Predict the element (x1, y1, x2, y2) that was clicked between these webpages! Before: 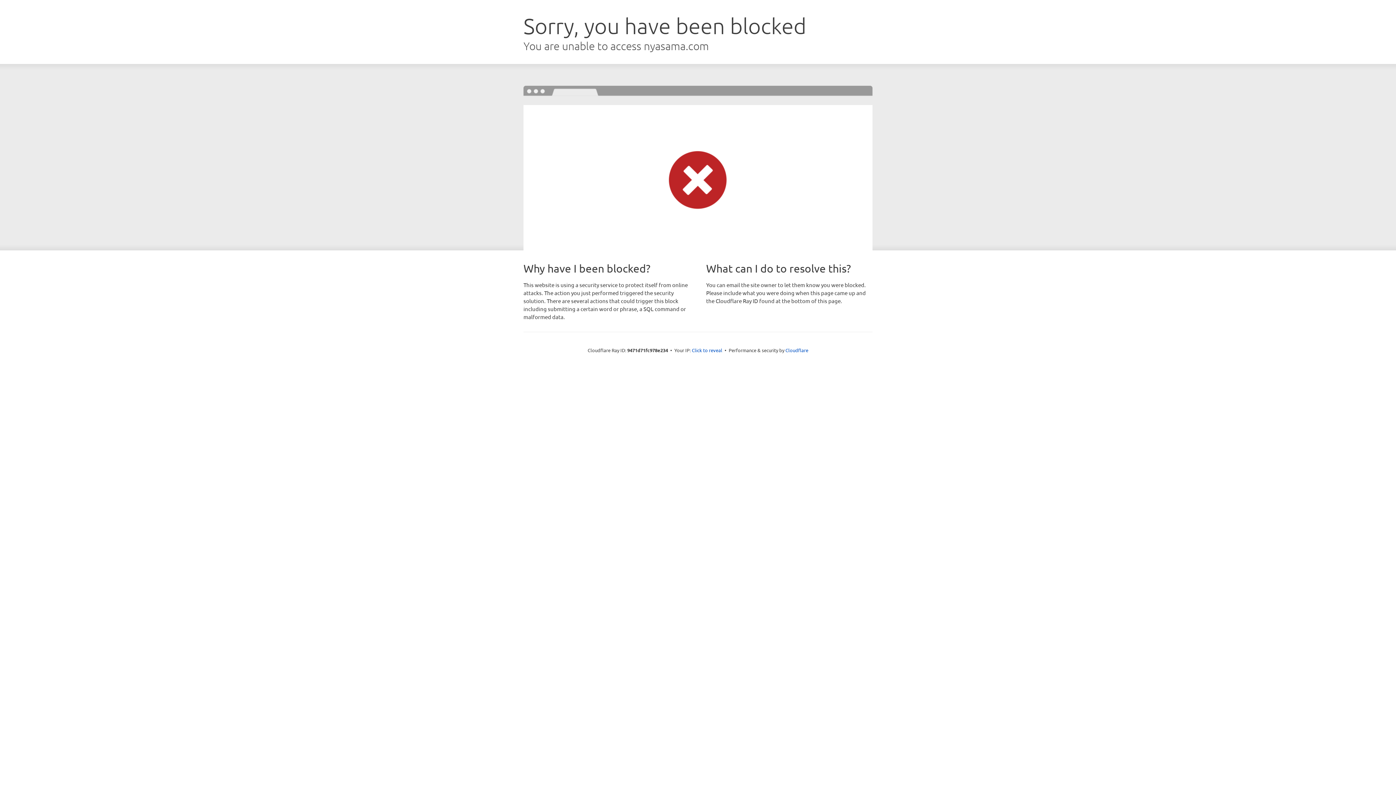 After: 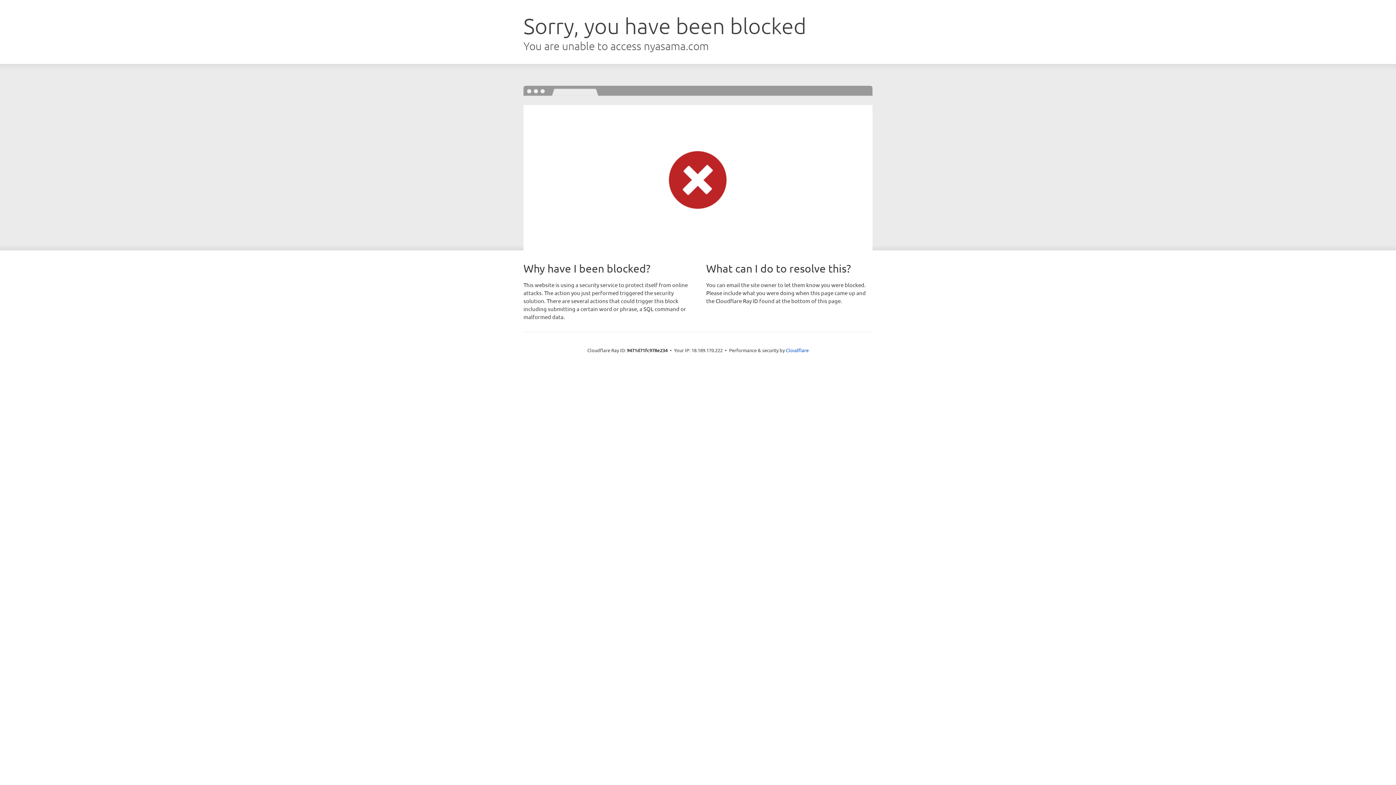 Action: bbox: (692, 346, 722, 353) label: Click to reveal